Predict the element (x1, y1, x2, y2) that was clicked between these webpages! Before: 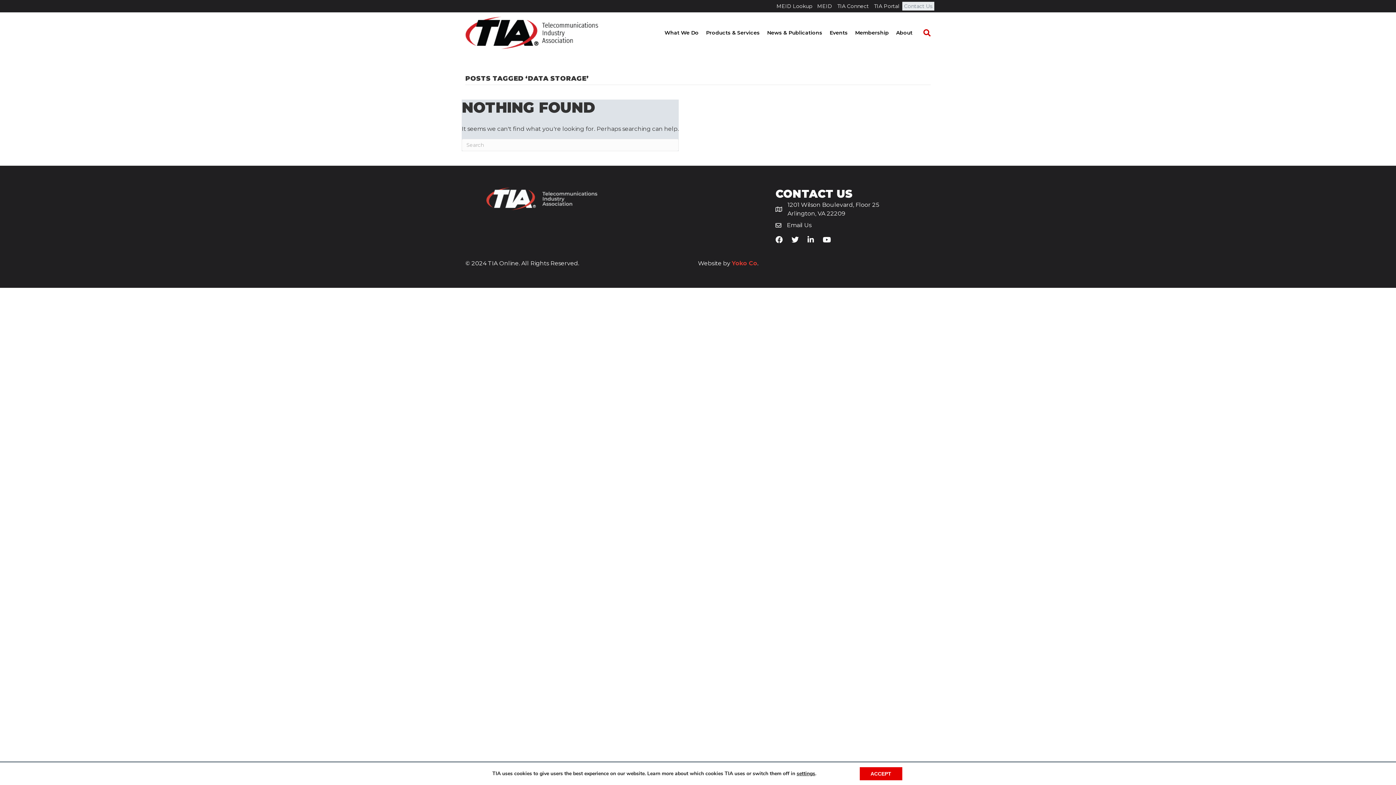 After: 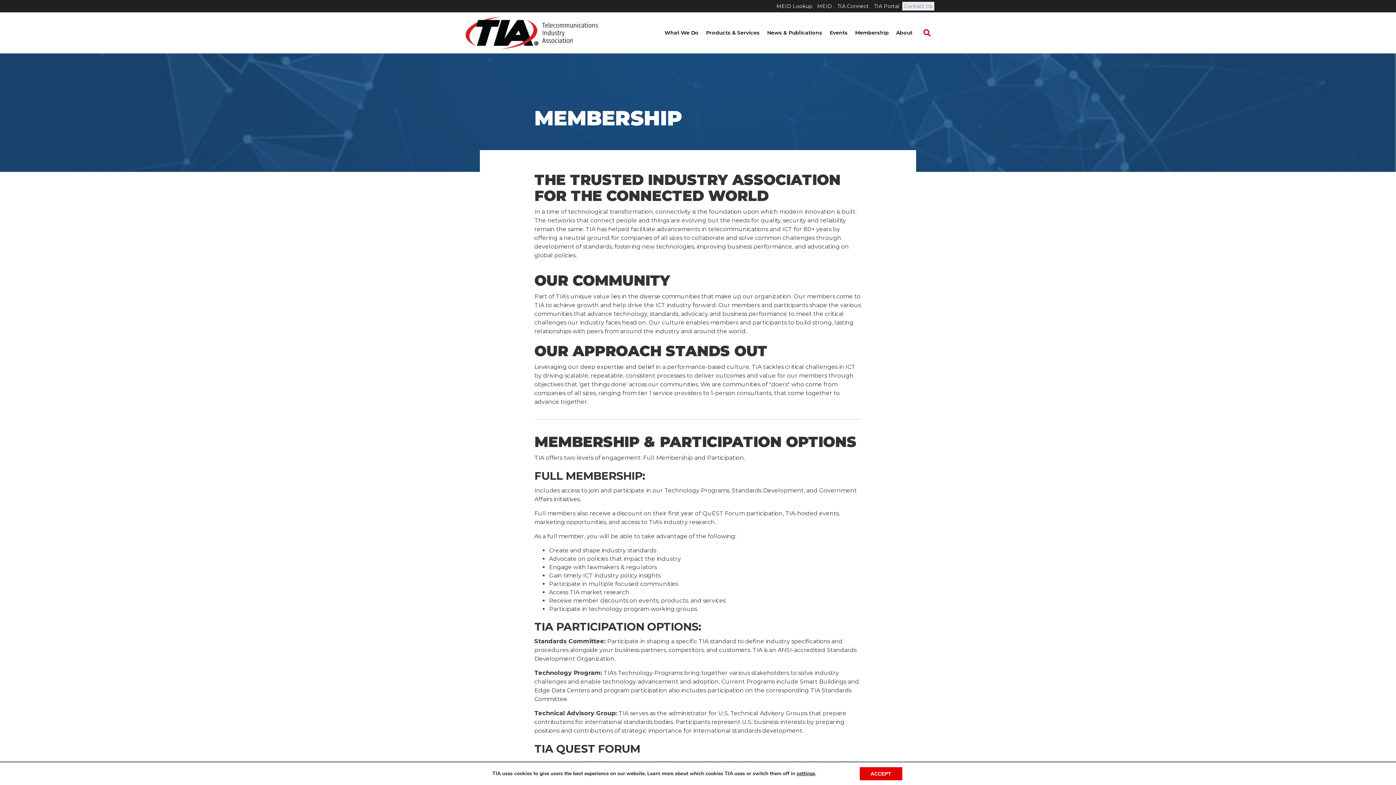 Action: bbox: (851, 25, 892, 40) label: Membership